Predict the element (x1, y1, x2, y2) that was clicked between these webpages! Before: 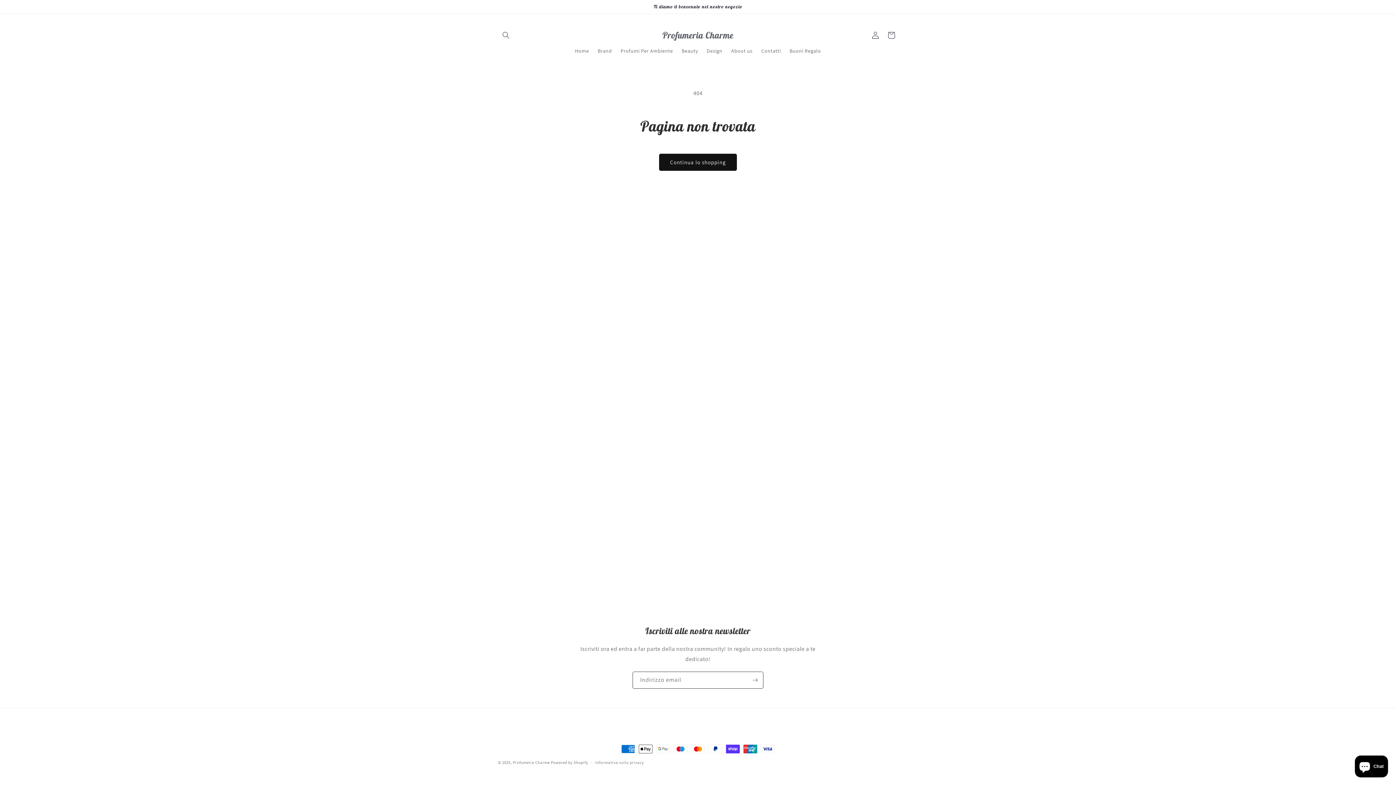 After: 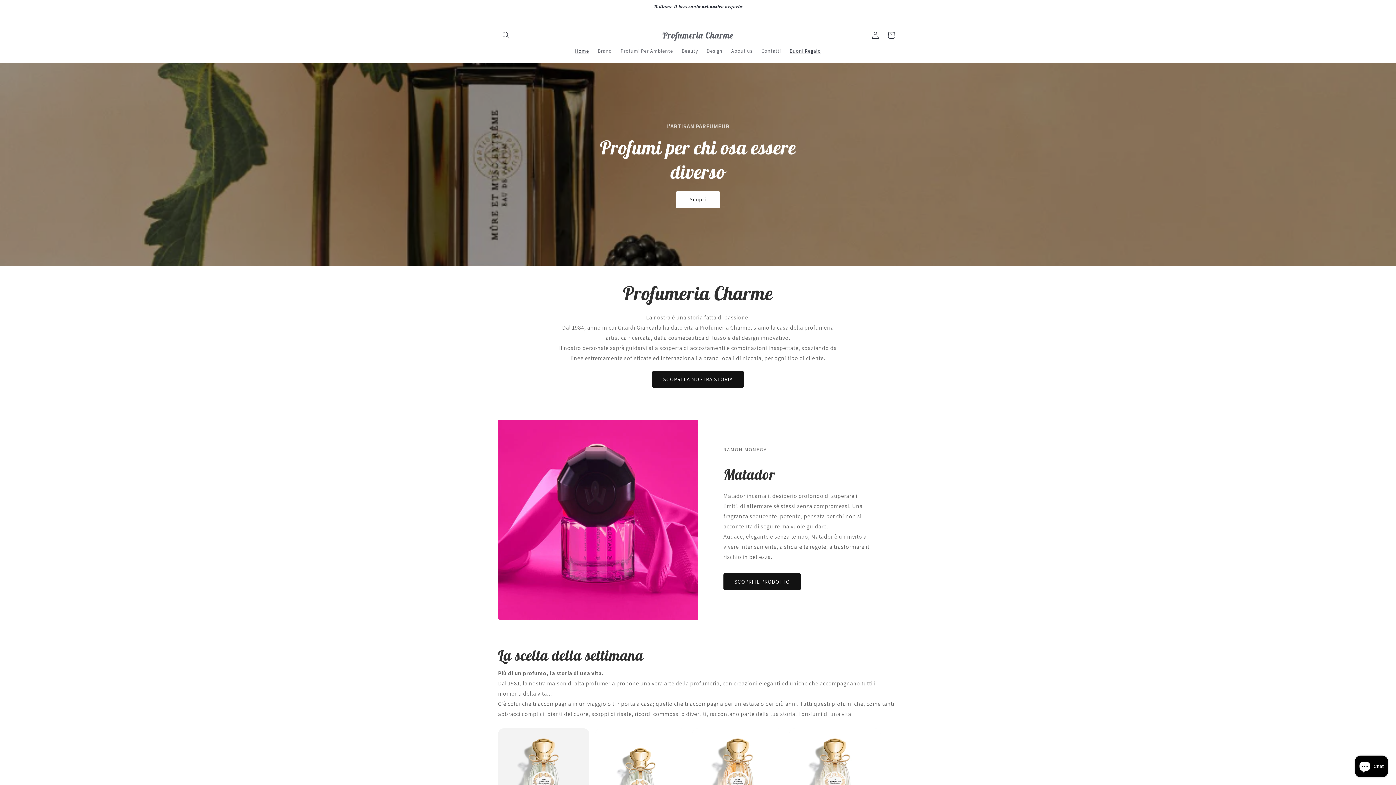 Action: bbox: (570, 43, 593, 58) label: Home